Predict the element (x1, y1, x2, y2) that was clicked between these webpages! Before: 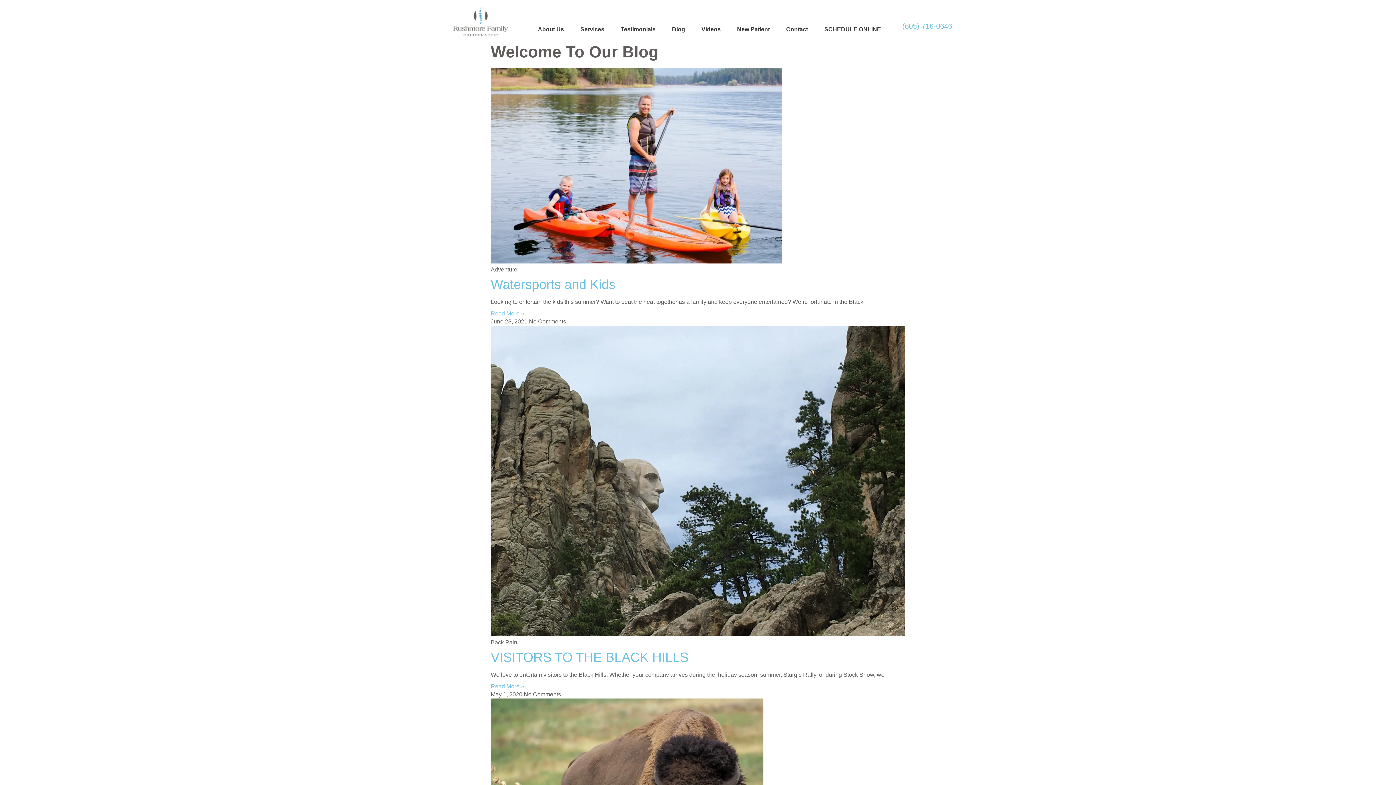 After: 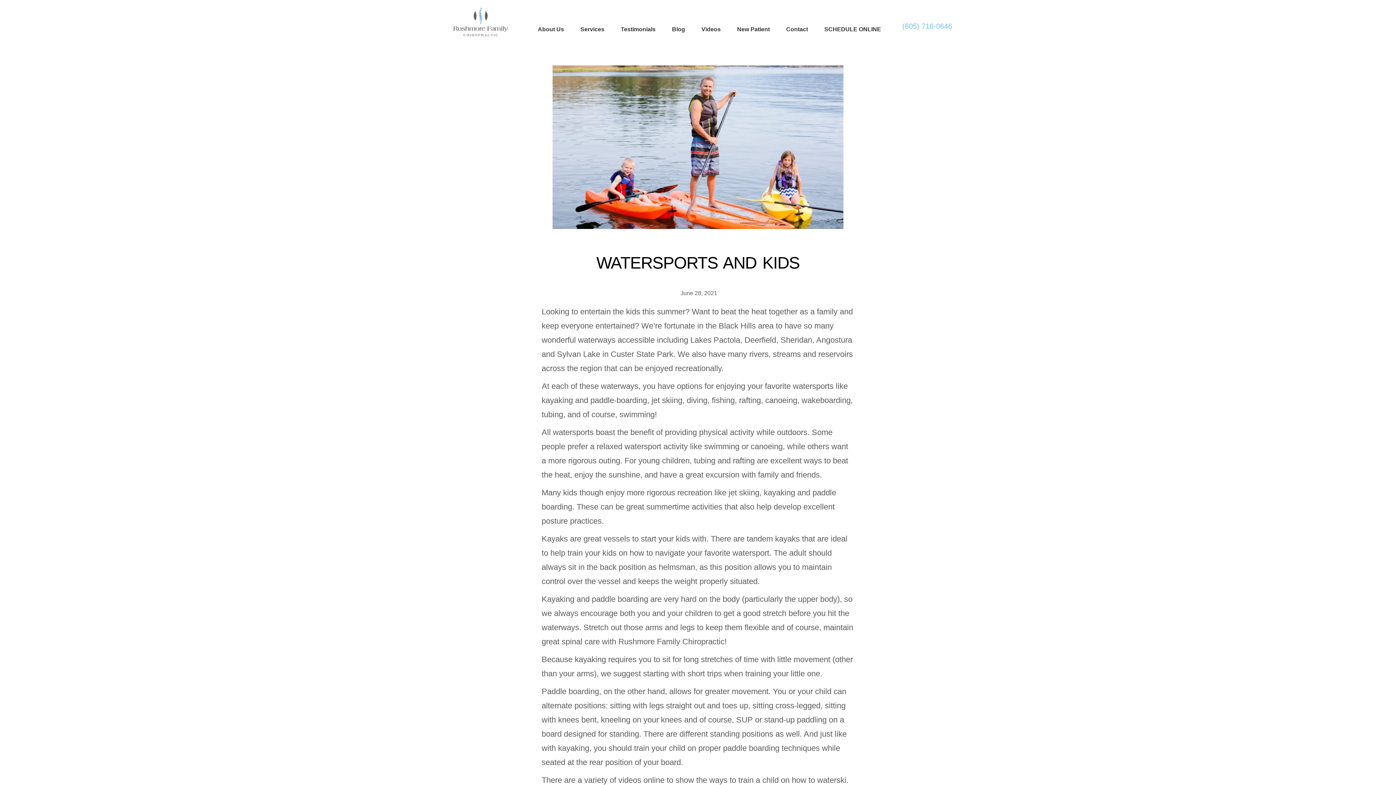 Action: bbox: (490, 277, 615, 292) label: Watersports and Kids